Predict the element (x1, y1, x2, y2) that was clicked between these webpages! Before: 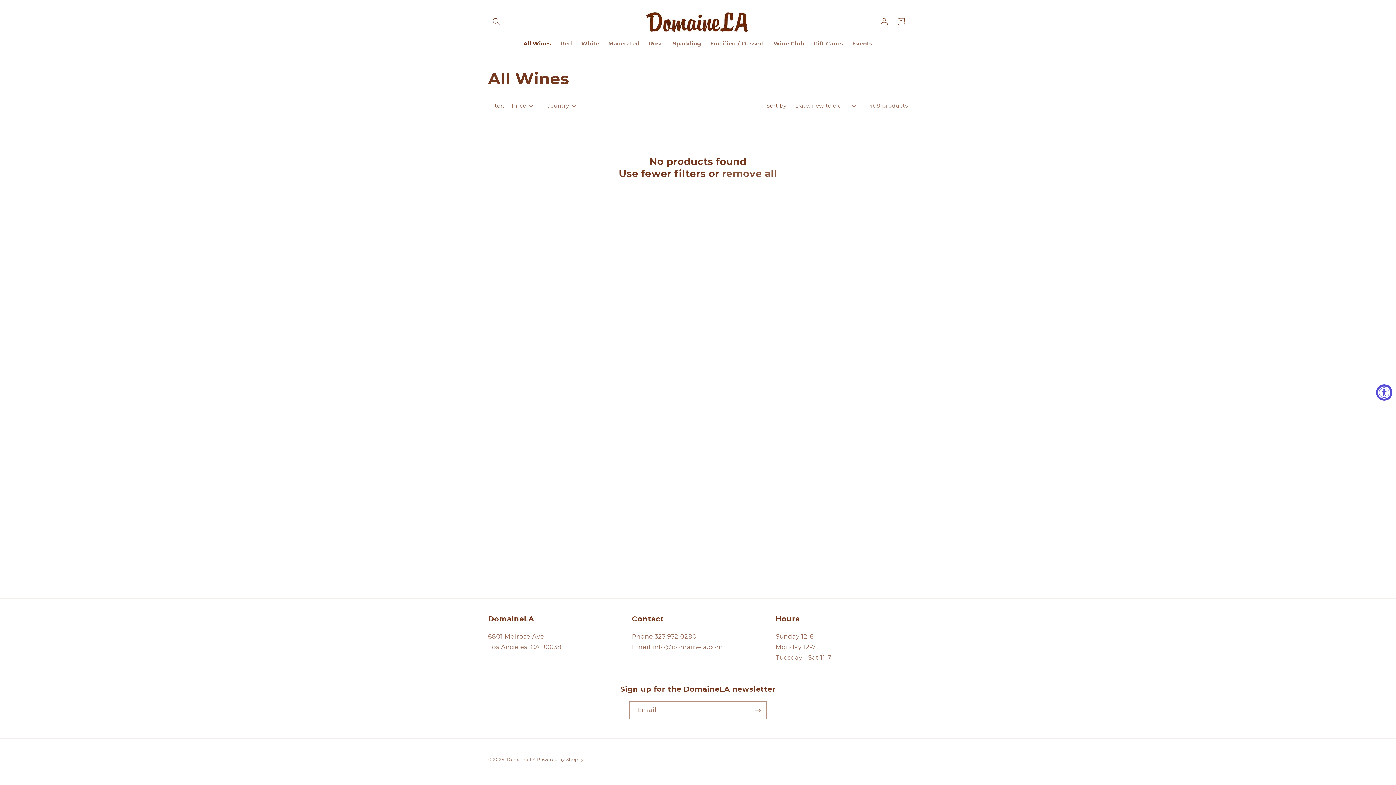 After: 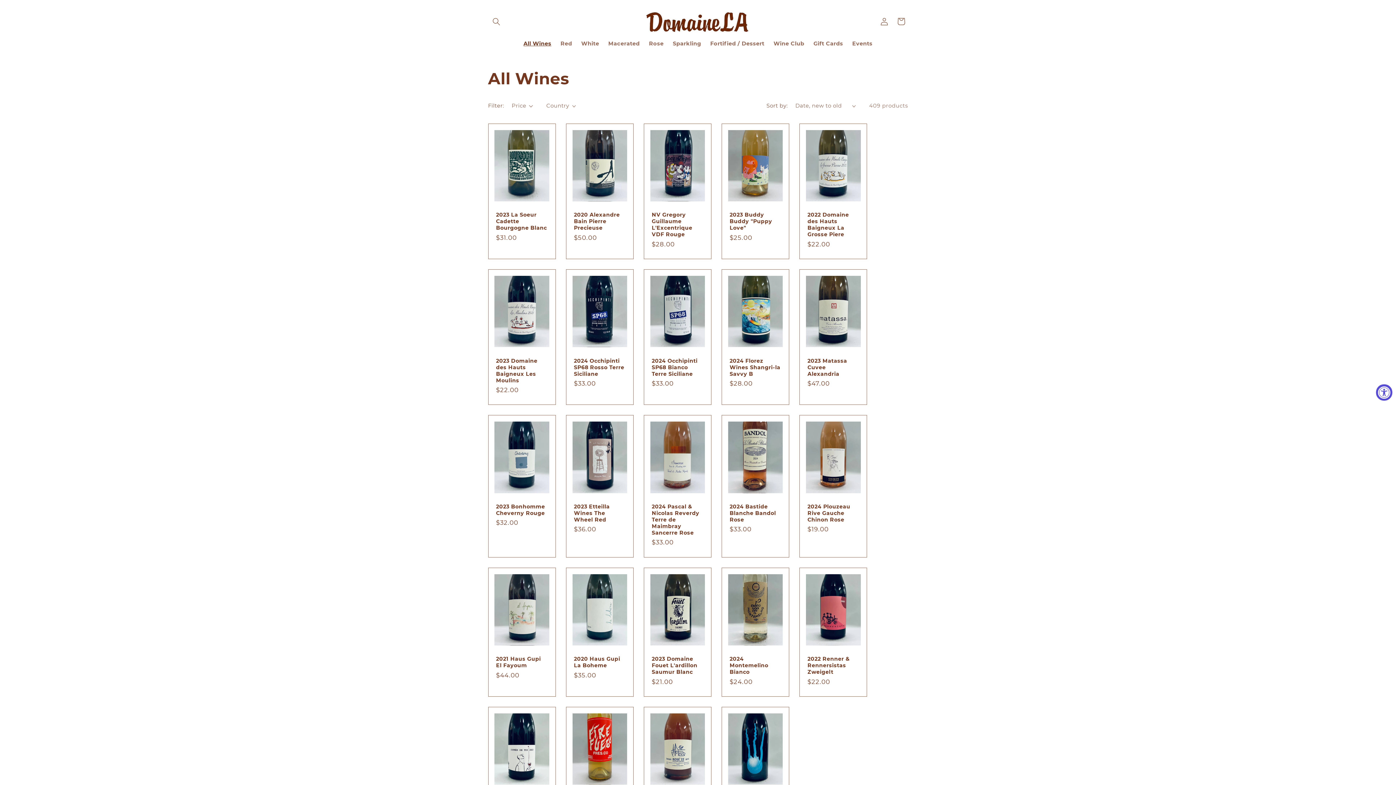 Action: label: All Wines bbox: (519, 35, 556, 51)